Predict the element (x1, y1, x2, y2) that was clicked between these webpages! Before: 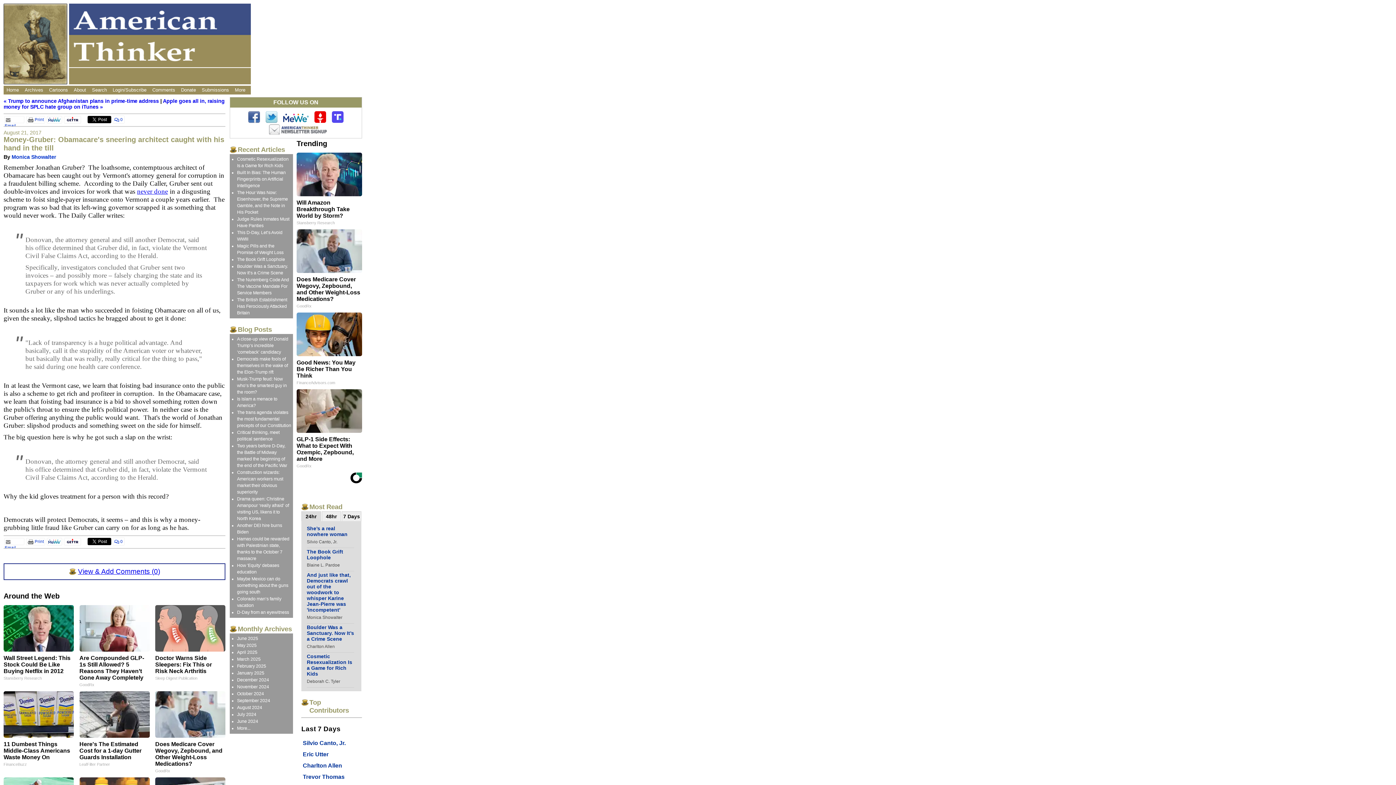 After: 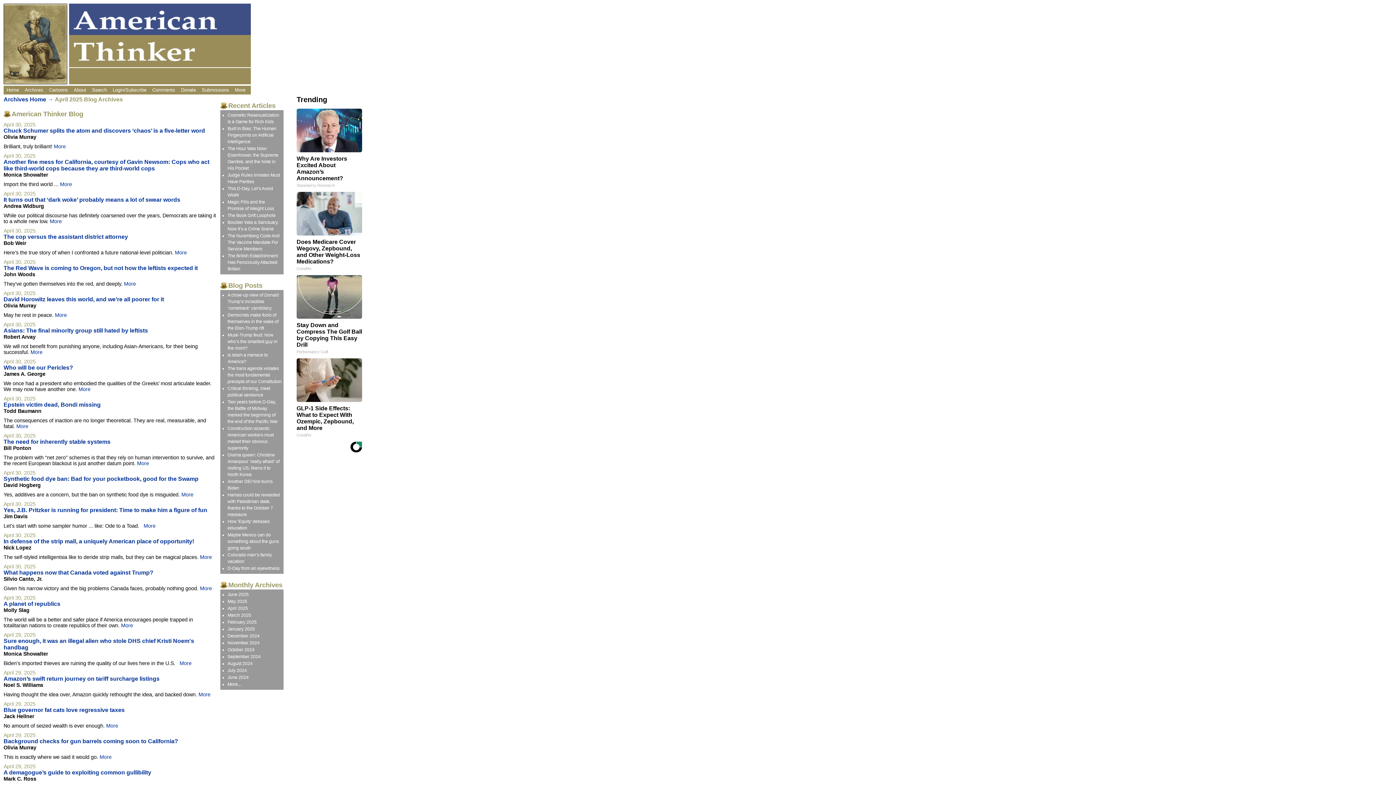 Action: label: April 2025 bbox: (237, 650, 257, 655)